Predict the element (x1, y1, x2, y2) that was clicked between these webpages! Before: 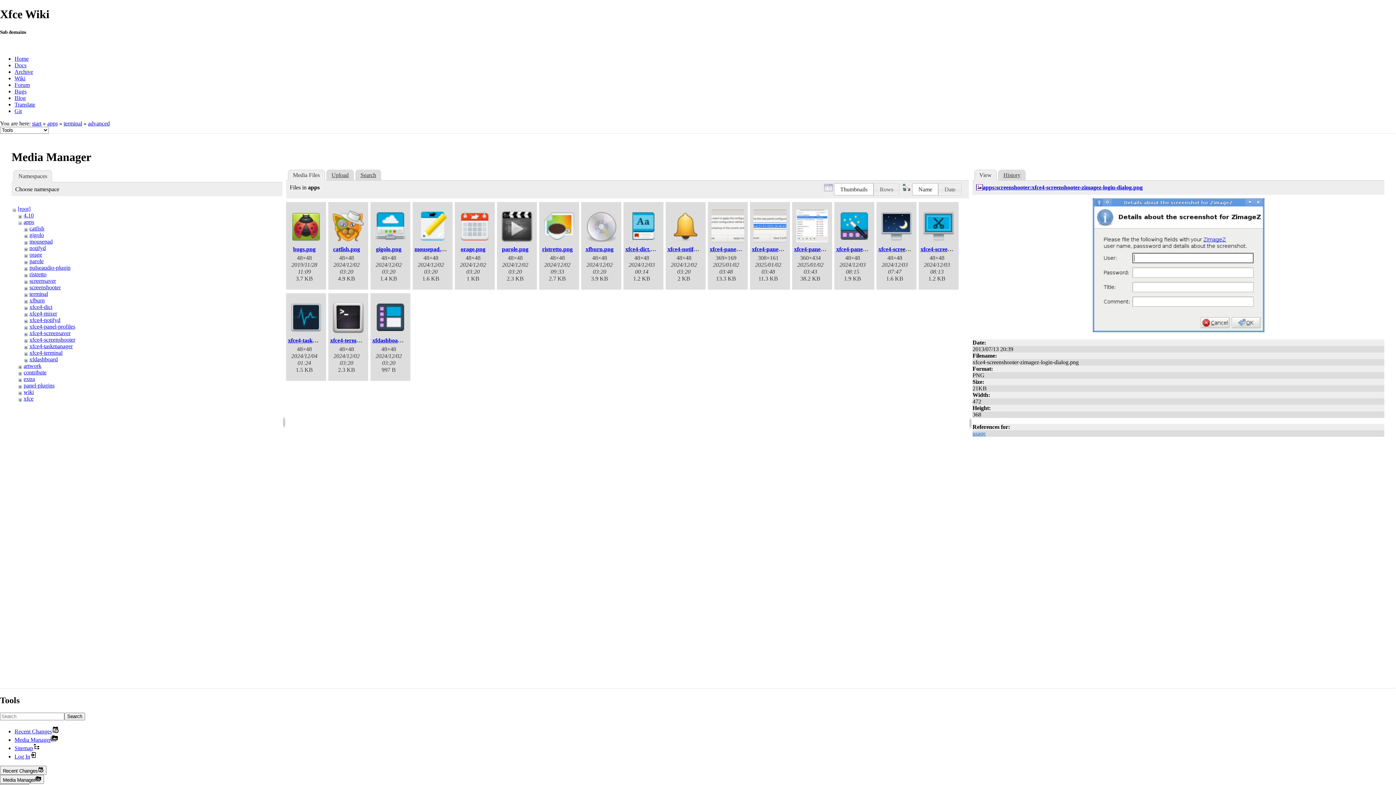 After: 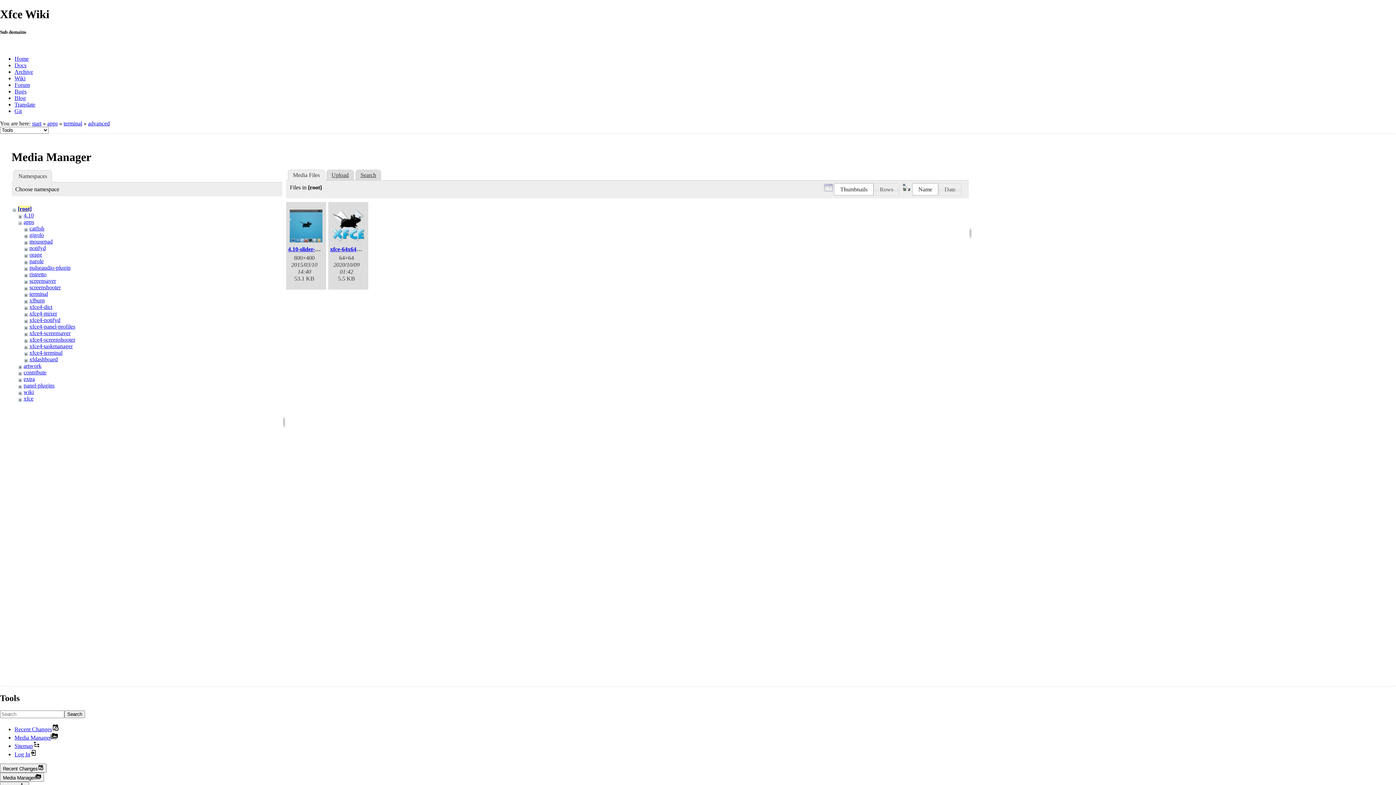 Action: bbox: (17, 205, 30, 211) label: [root]